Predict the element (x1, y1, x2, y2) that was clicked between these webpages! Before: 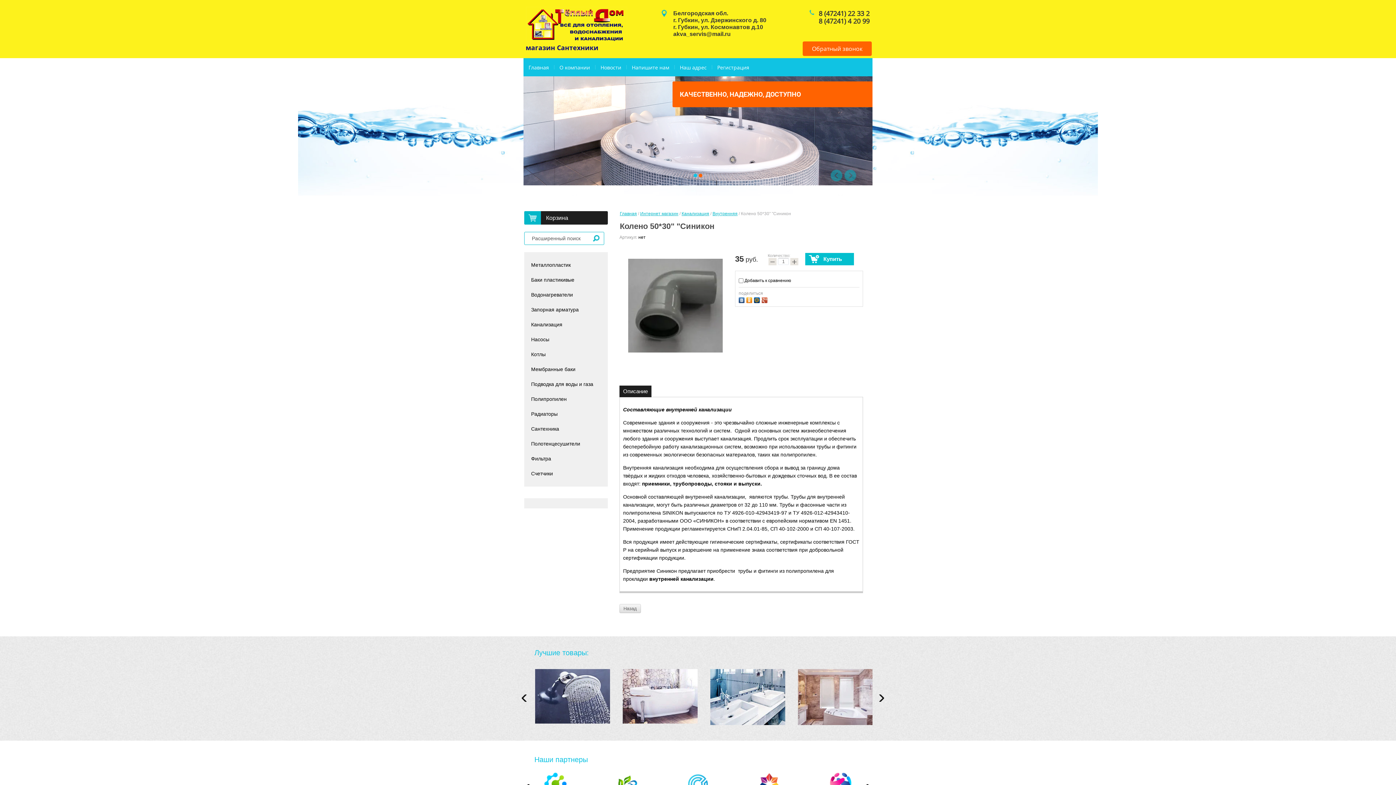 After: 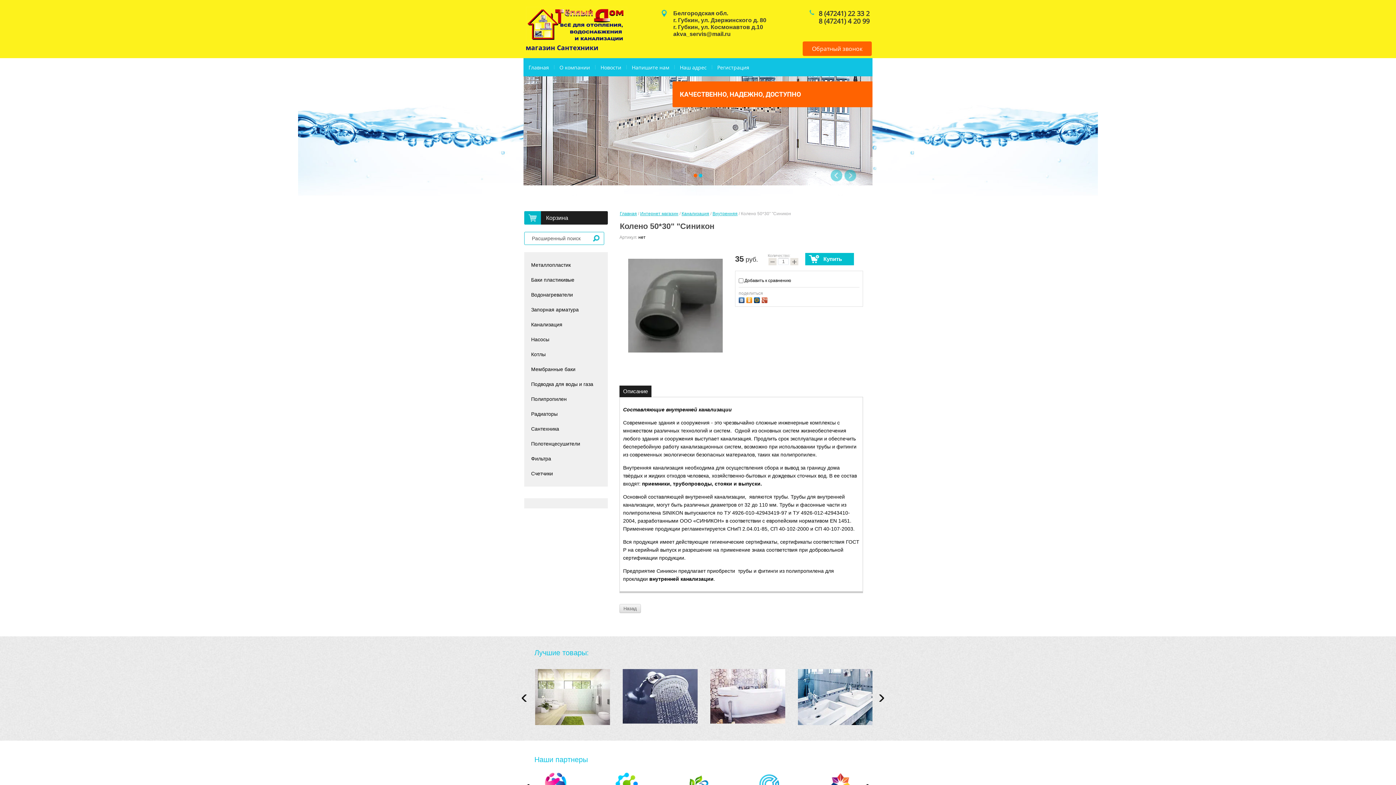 Action: bbox: (520, 694, 528, 702)